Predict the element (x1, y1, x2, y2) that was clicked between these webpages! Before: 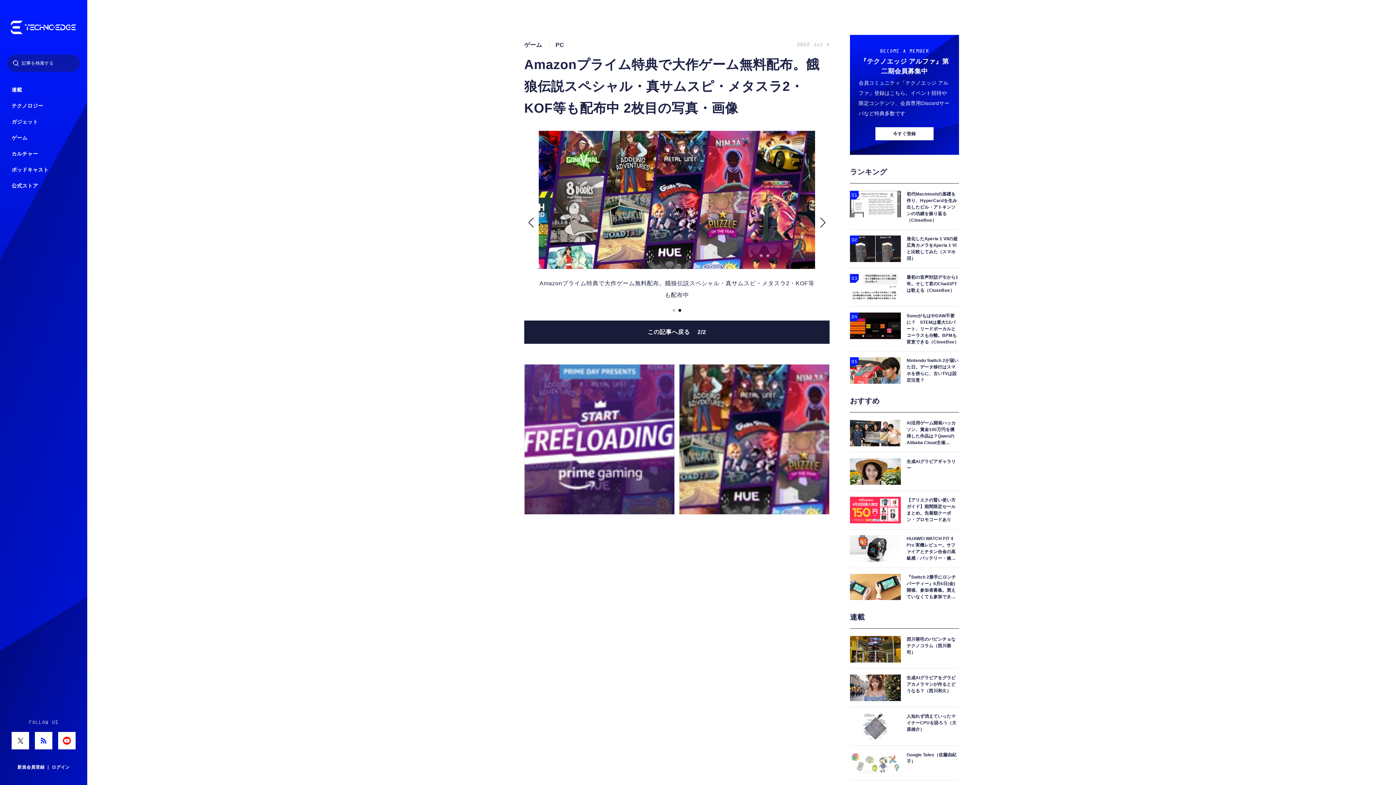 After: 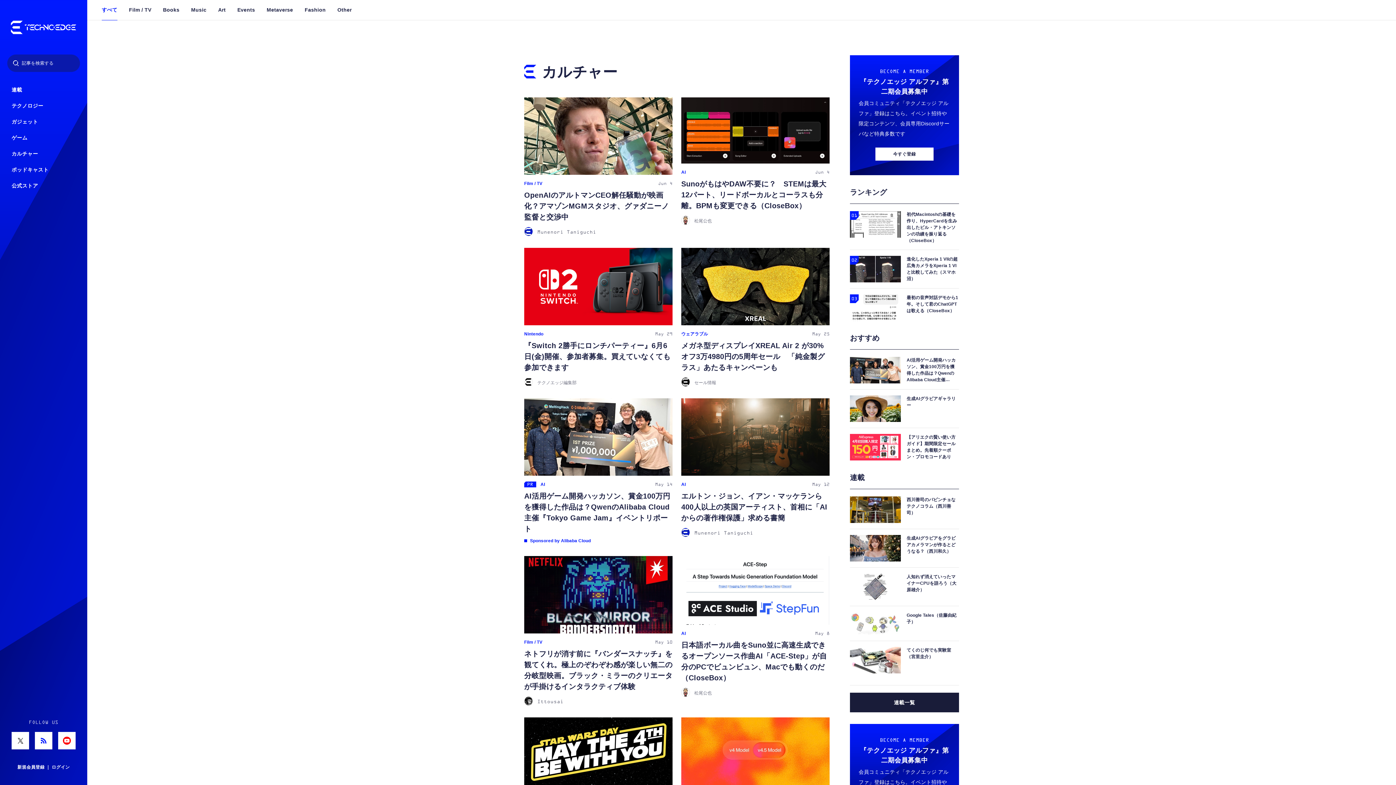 Action: label: カルチャー bbox: (7, 146, 80, 162)